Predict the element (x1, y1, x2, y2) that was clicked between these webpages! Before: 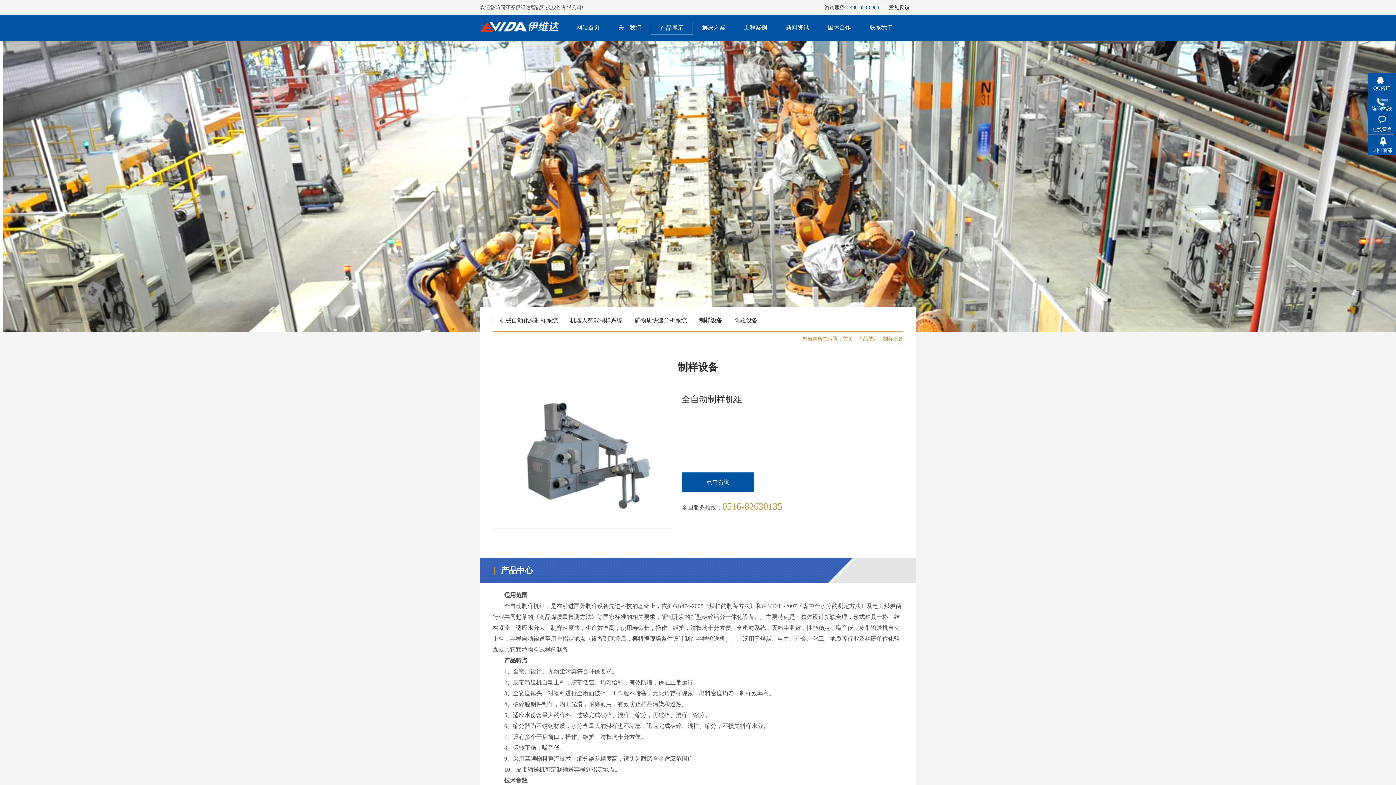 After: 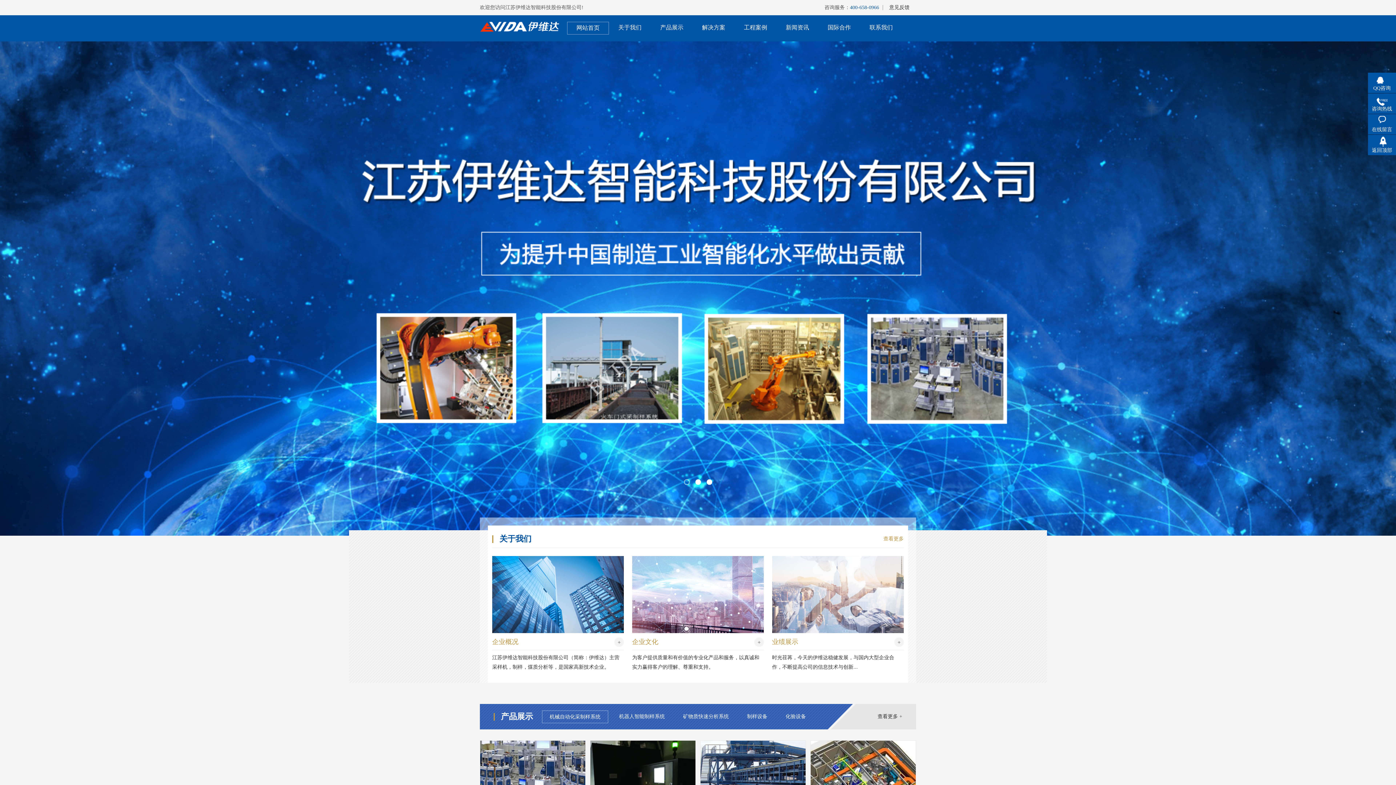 Action: label: 网站首页 bbox: (567, 21, 609, 34)